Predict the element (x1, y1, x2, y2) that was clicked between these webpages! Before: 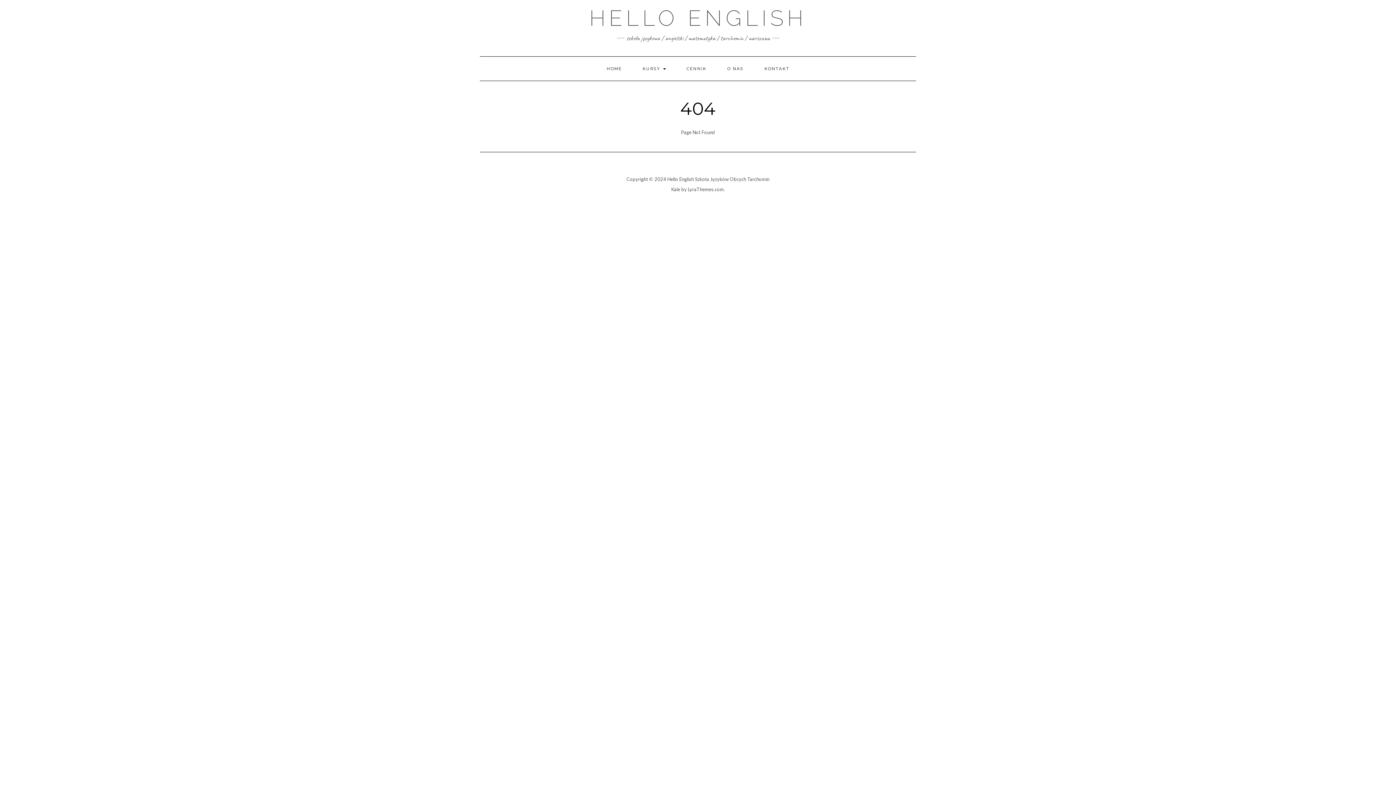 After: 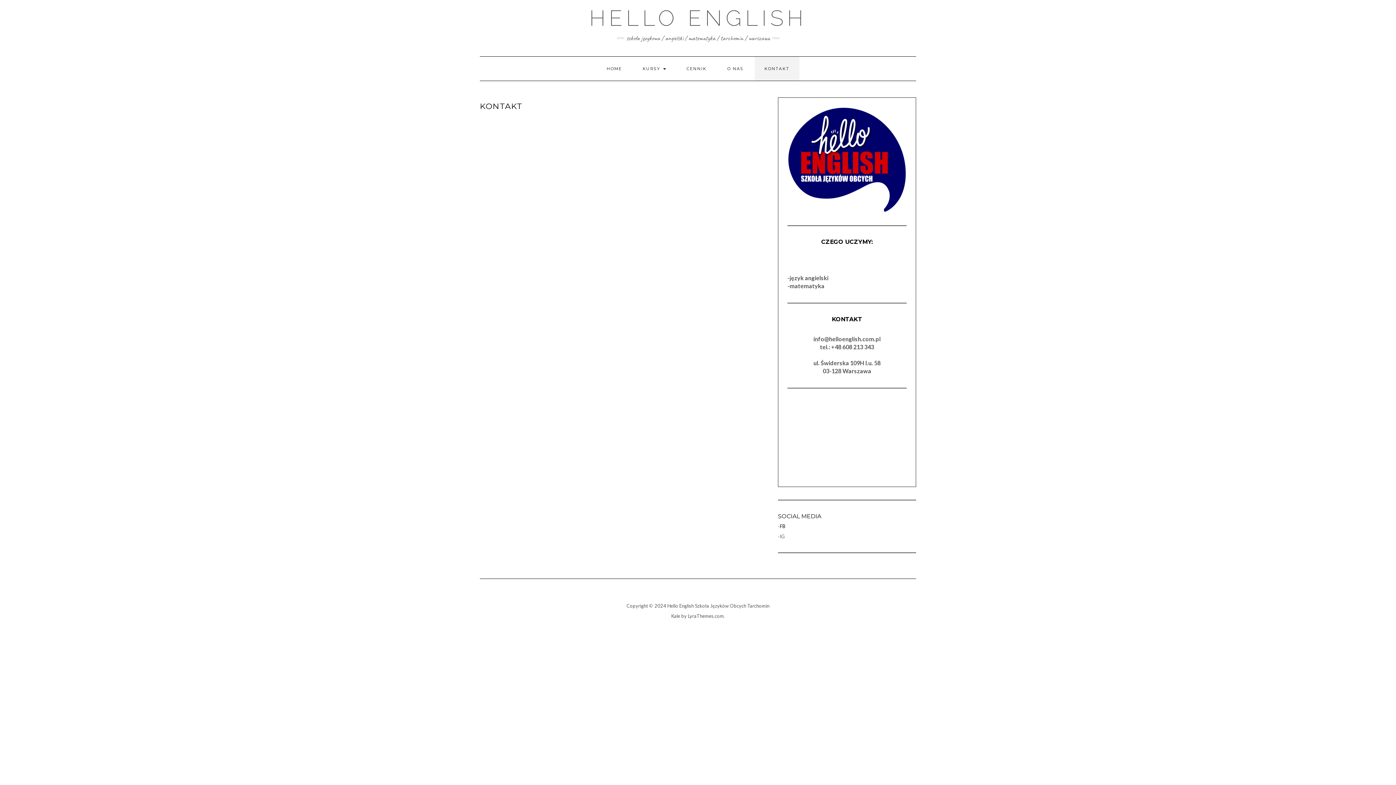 Action: label: KONTAKT bbox: (754, 56, 799, 80)